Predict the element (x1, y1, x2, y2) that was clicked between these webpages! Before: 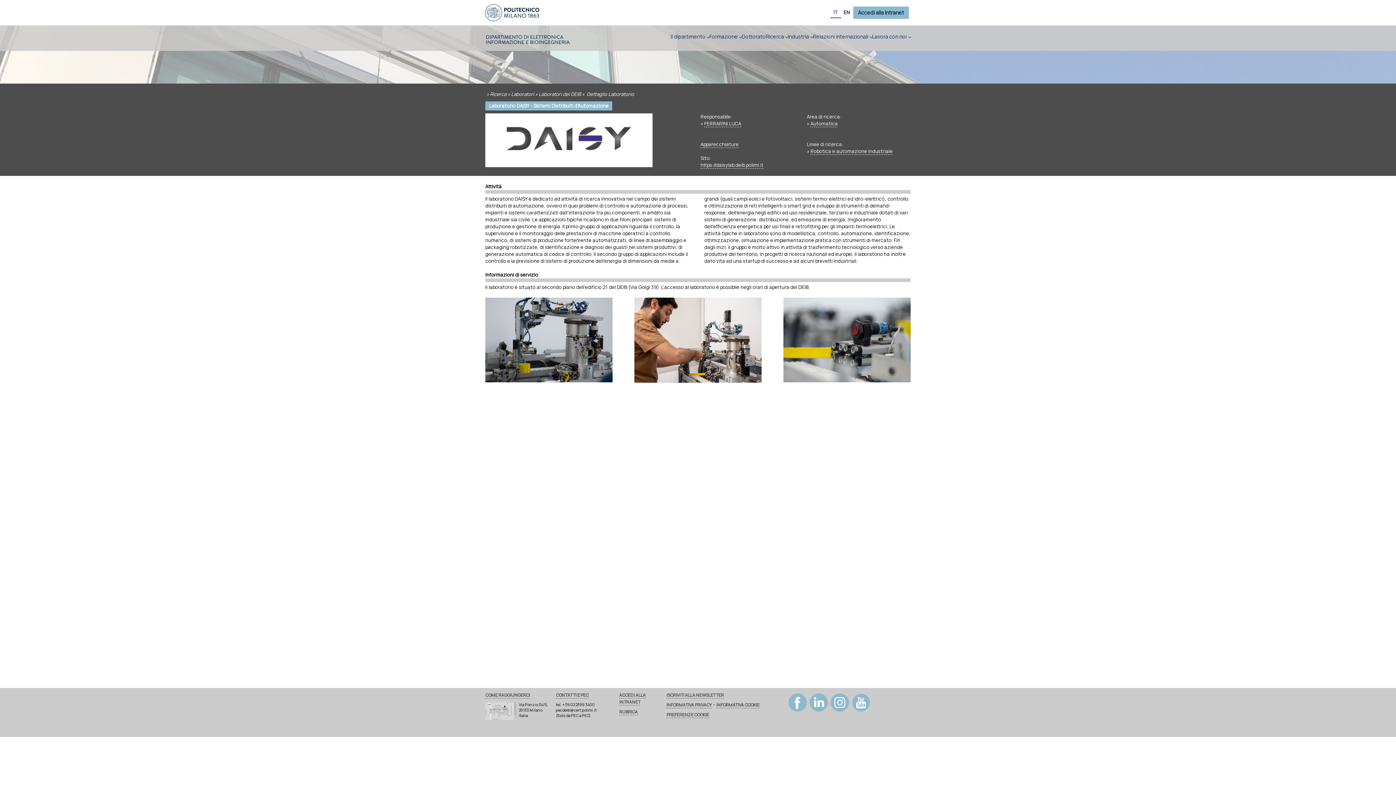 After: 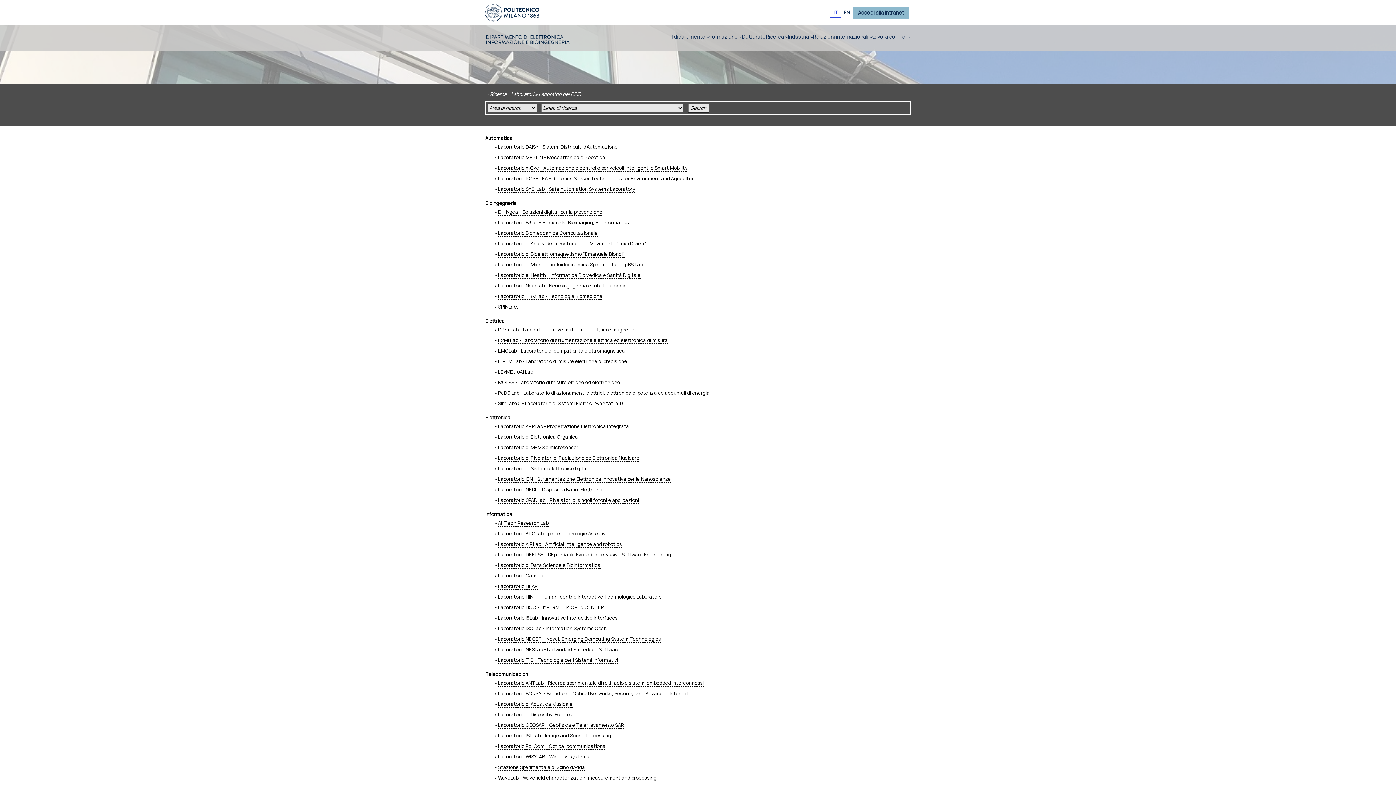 Action: label: Laboratori del DEIB bbox: (538, 90, 581, 97)